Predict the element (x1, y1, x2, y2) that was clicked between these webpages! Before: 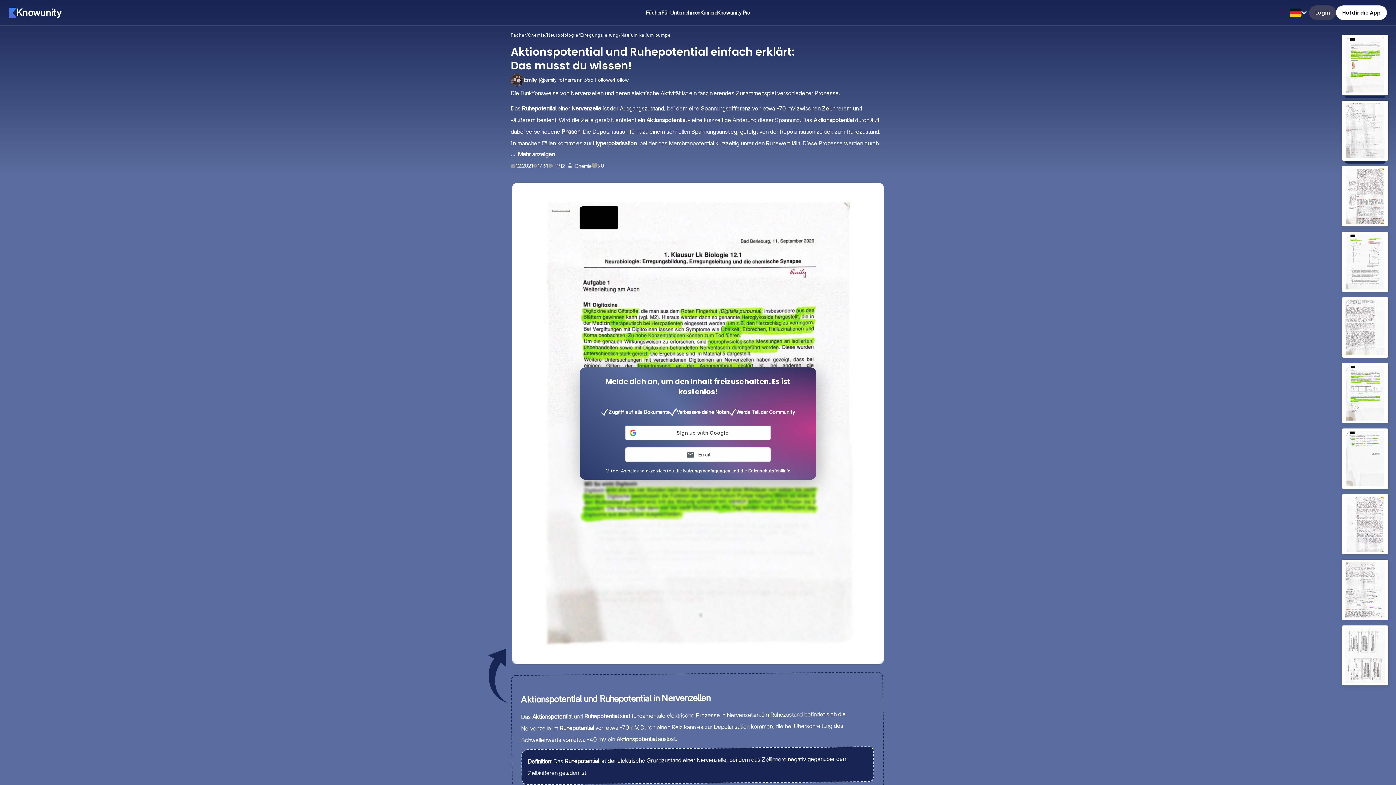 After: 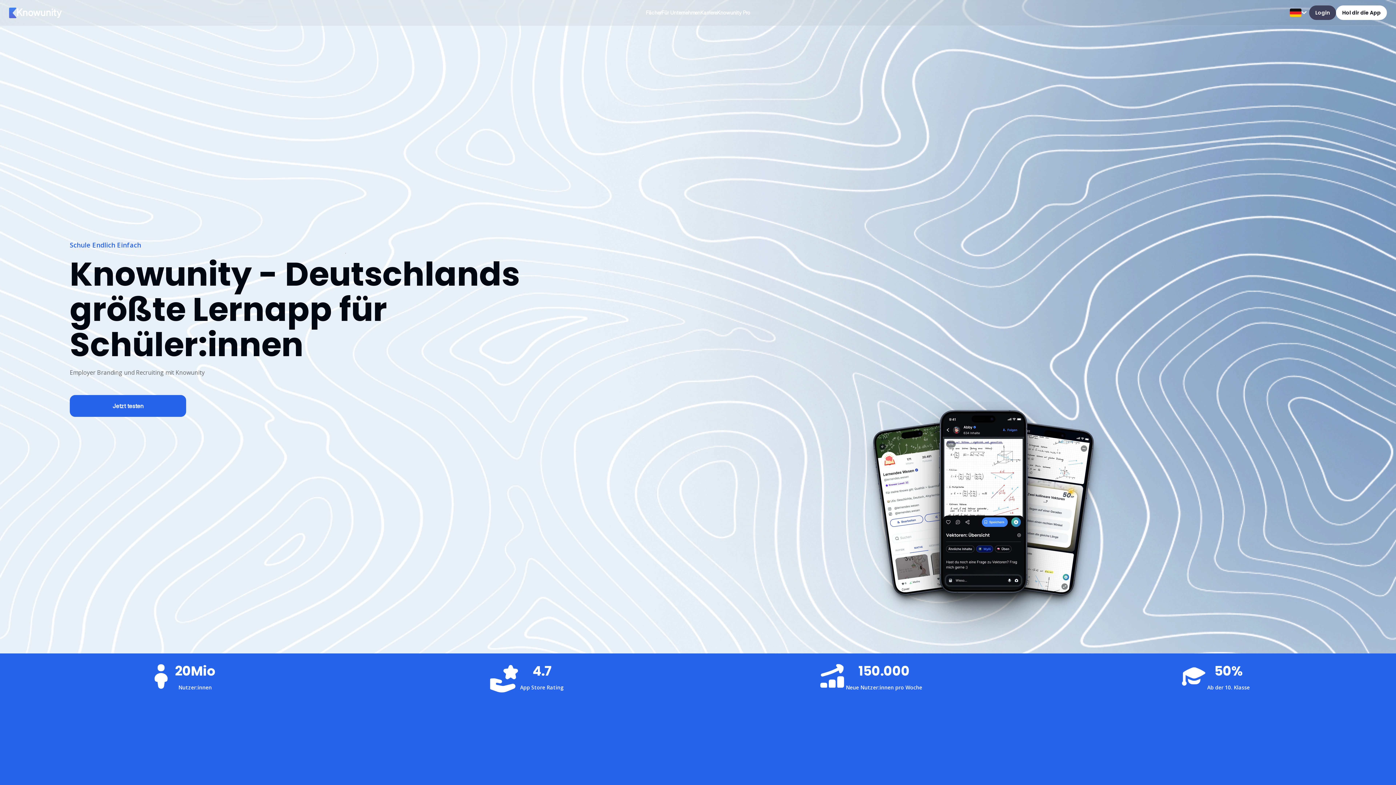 Action: bbox: (661, 8, 700, 17) label: Für Unternehmen